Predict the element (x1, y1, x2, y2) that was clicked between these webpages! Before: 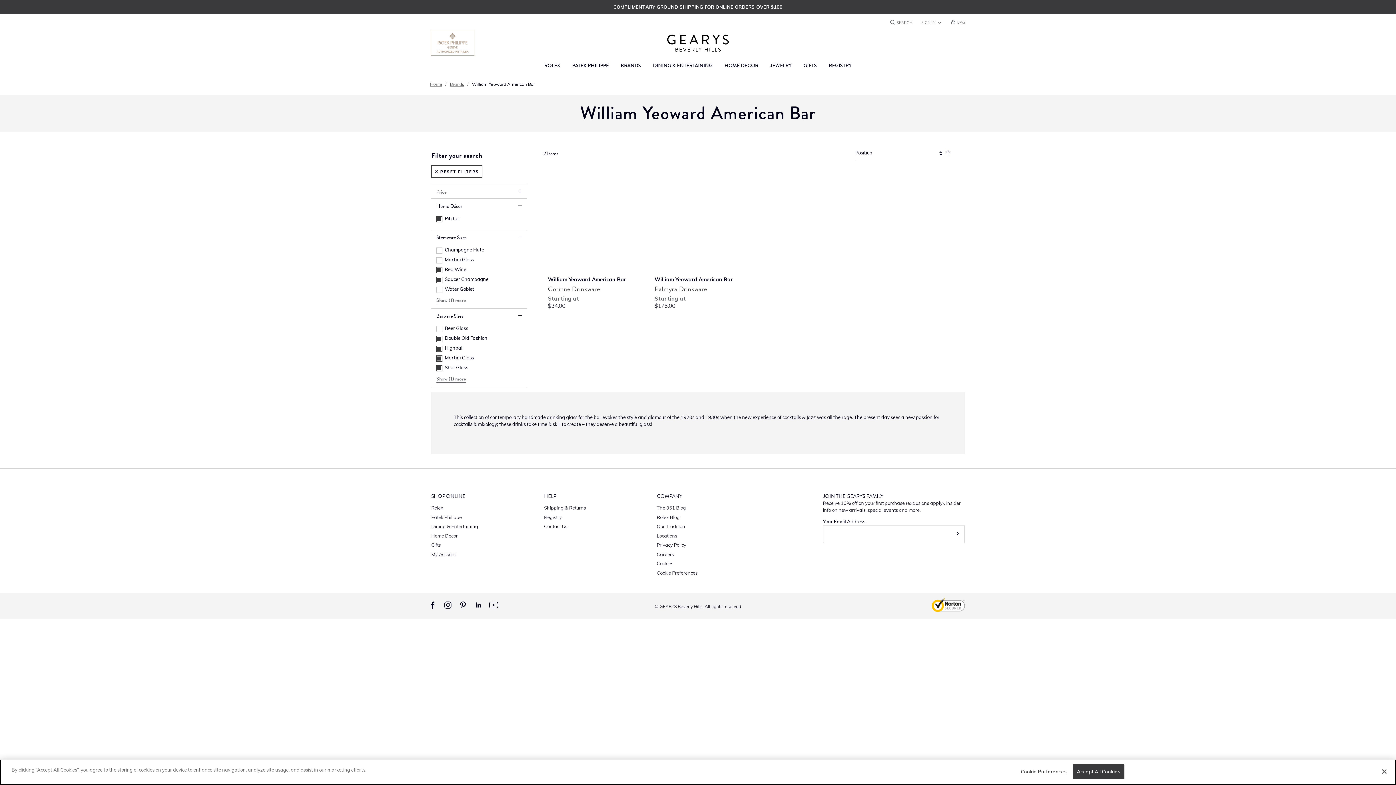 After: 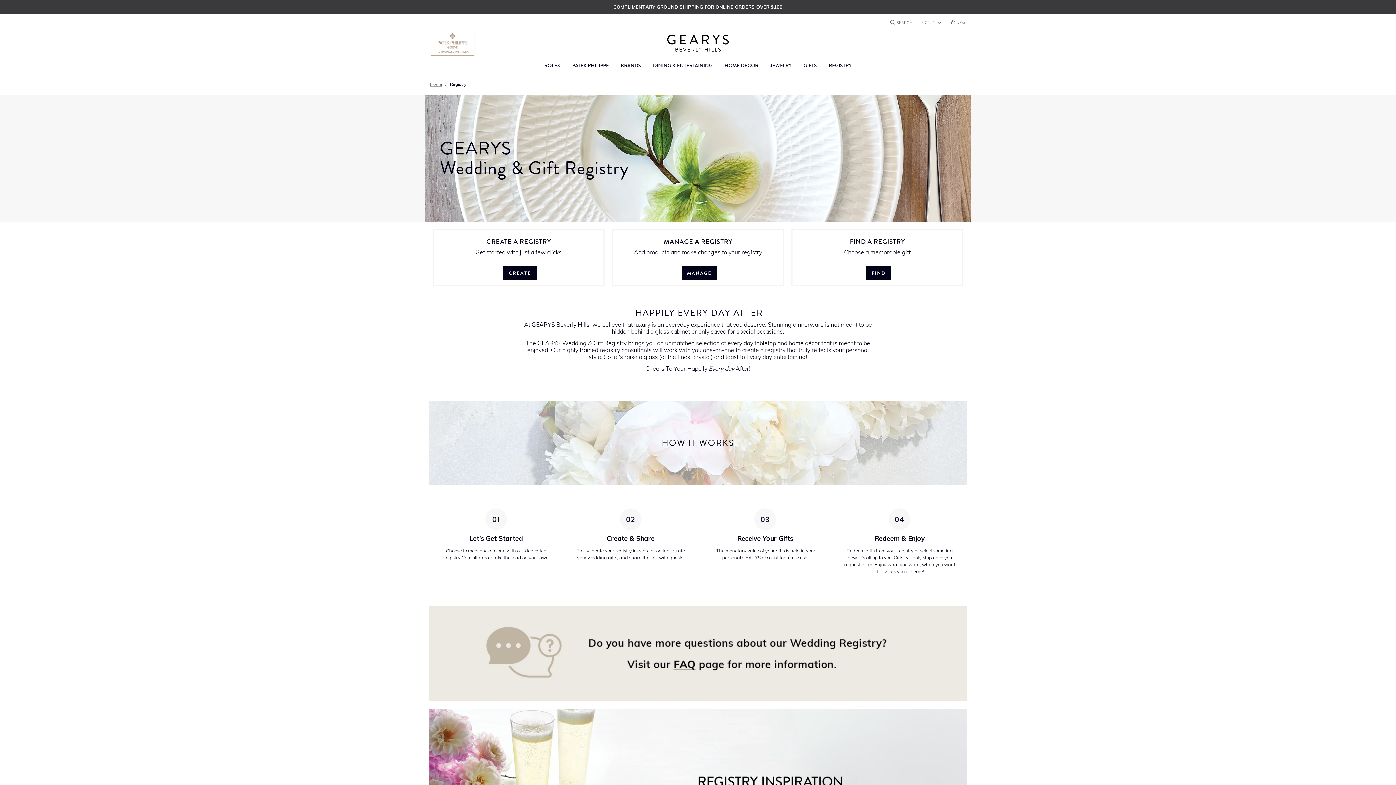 Action: label: Registry bbox: (544, 514, 561, 521)